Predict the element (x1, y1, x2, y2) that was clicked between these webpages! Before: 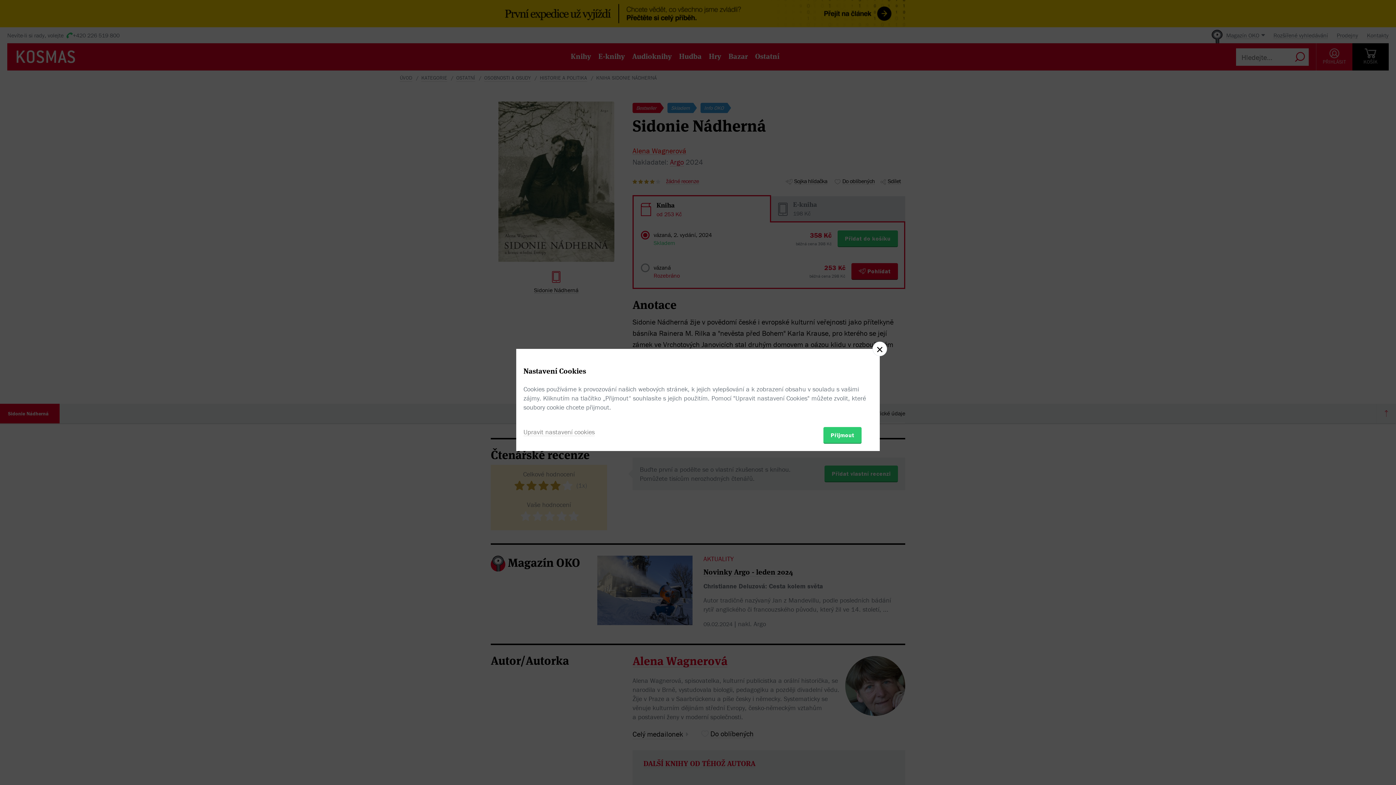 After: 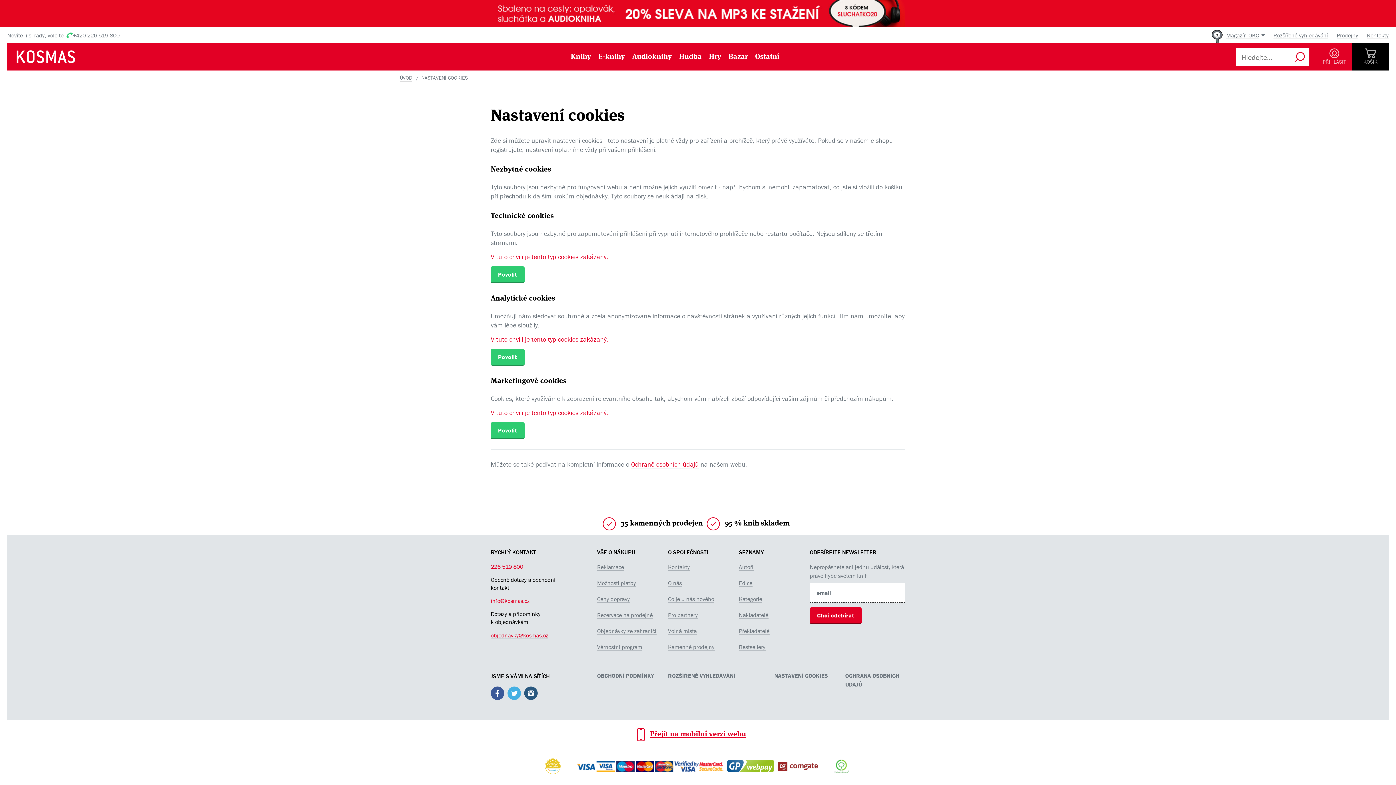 Action: label: Upravit nastavení cookies bbox: (523, 427, 594, 436)